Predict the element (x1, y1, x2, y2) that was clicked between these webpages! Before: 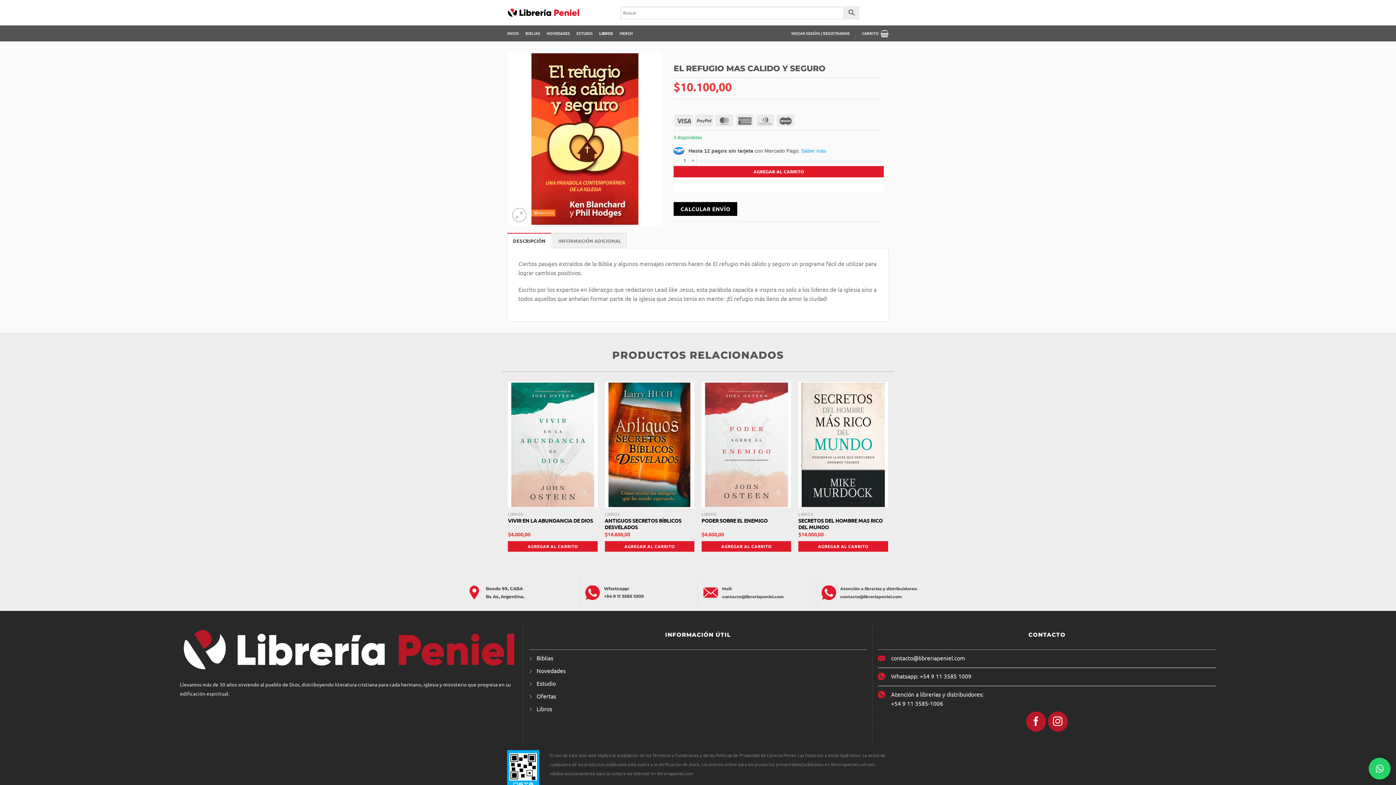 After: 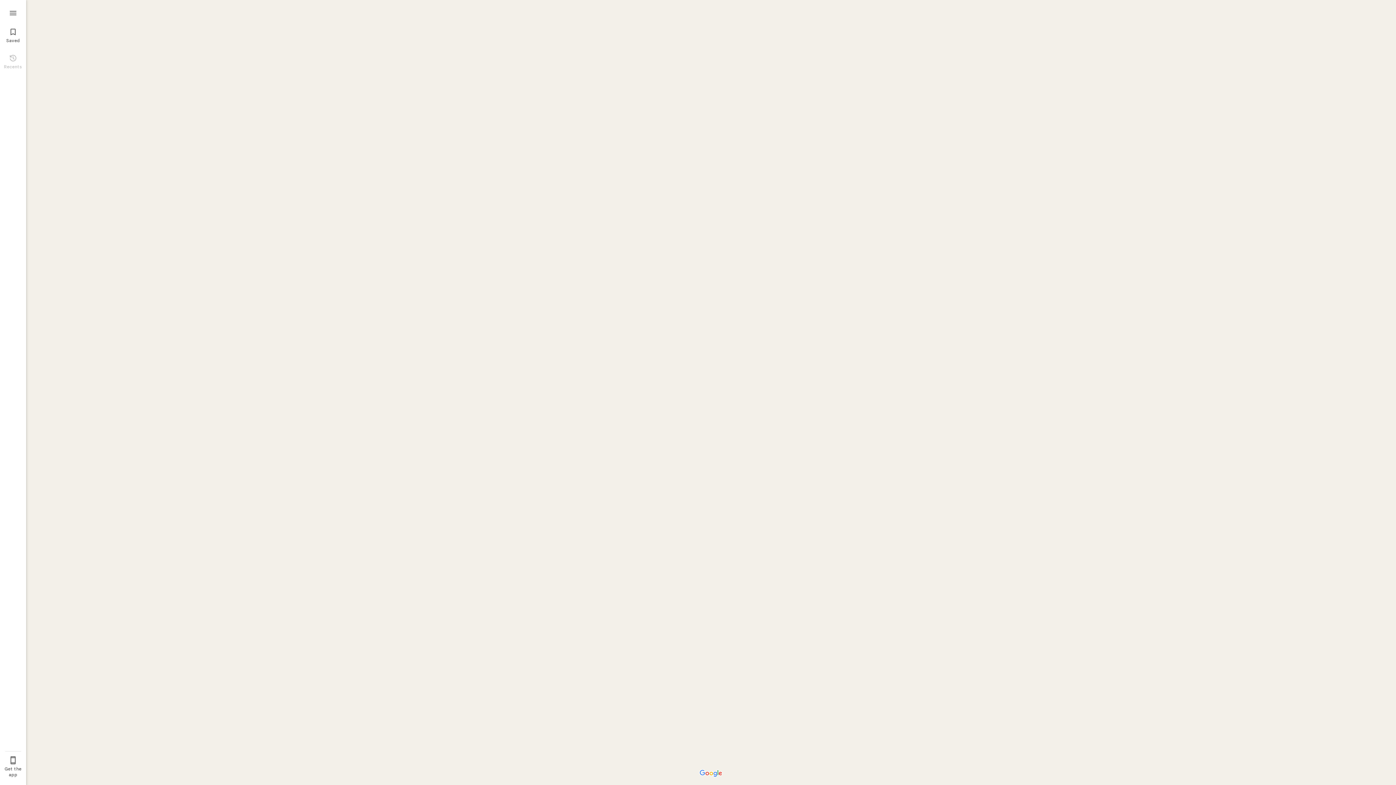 Action: label: Boedo 99, CABA
Bs As, Argentina. bbox: (467, 584, 574, 603)